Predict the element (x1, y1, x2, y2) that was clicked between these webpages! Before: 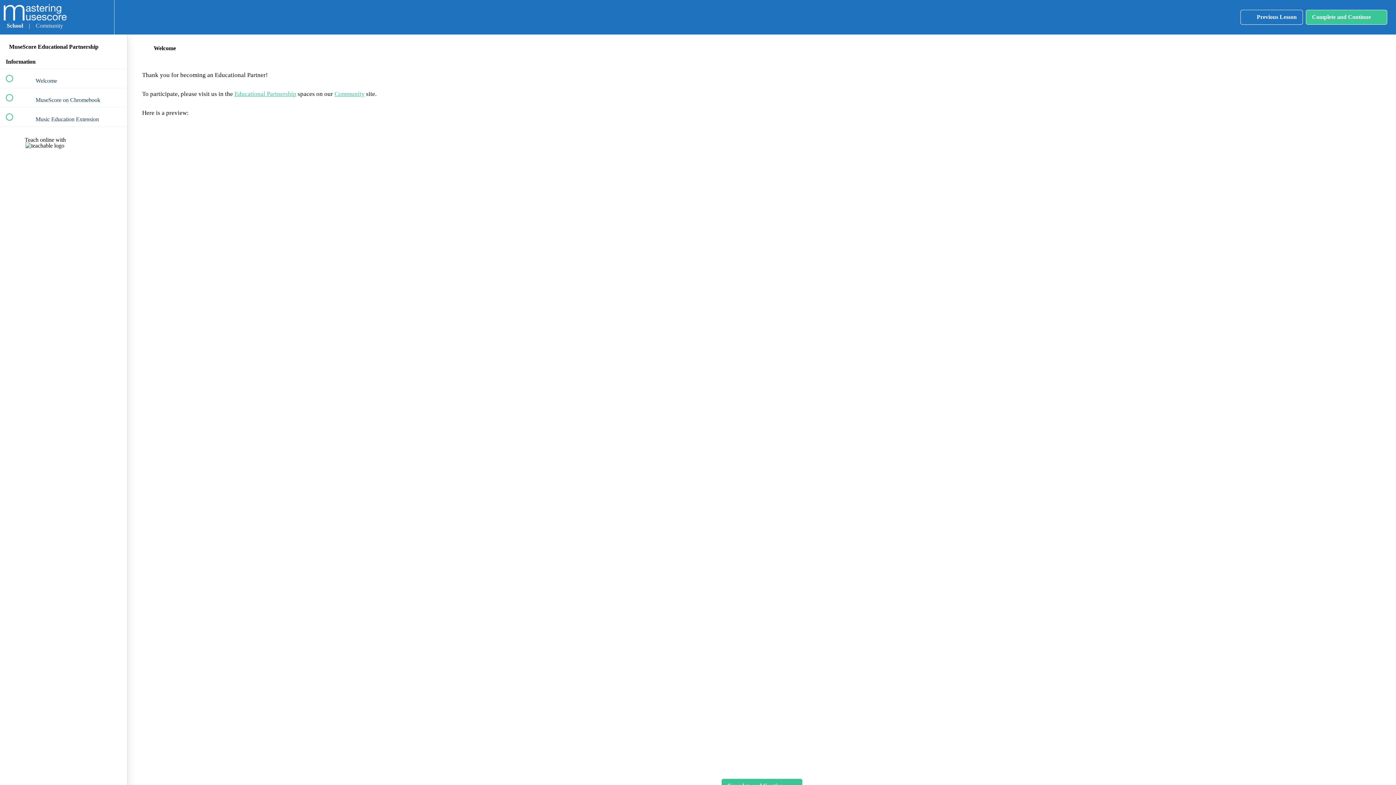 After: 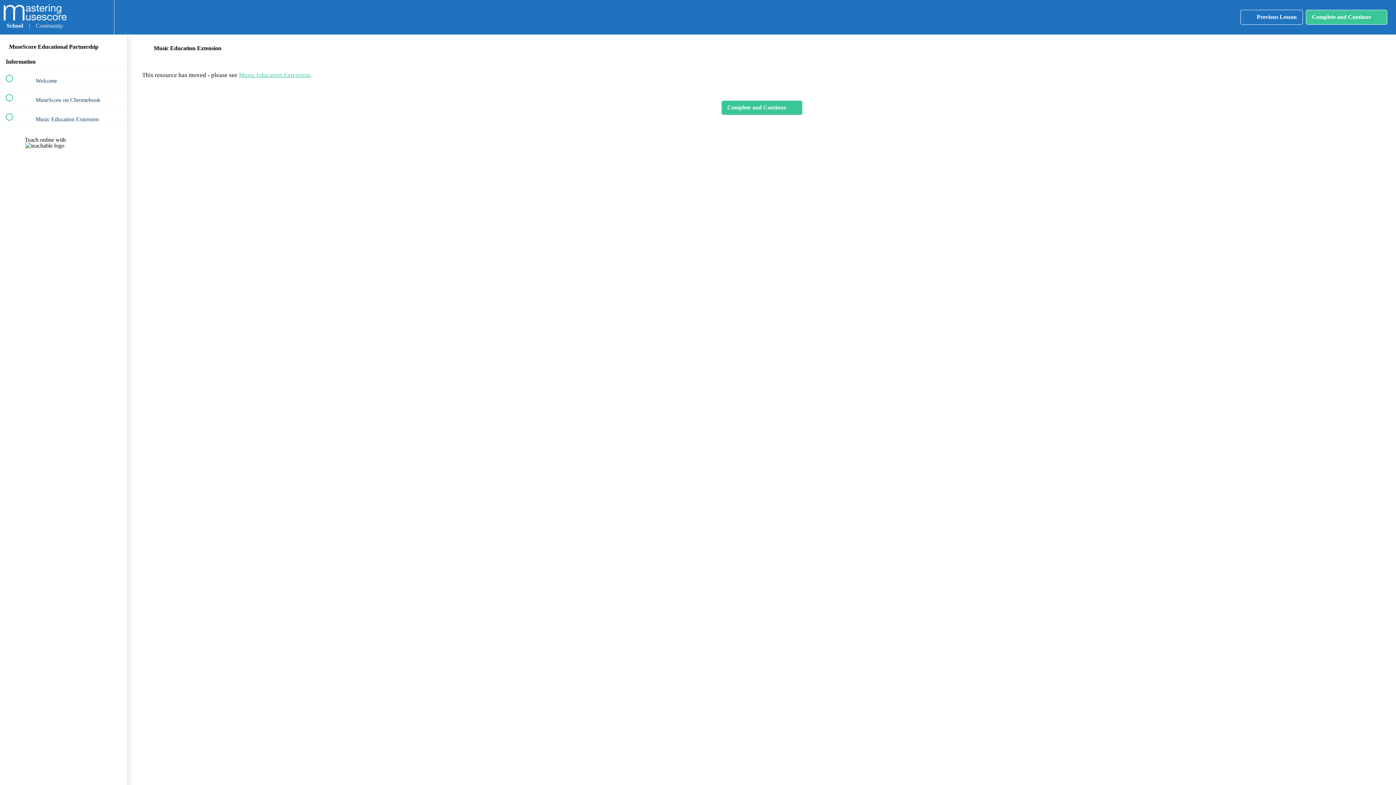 Action: label:  
 Music Education Extension bbox: (0, 107, 127, 126)